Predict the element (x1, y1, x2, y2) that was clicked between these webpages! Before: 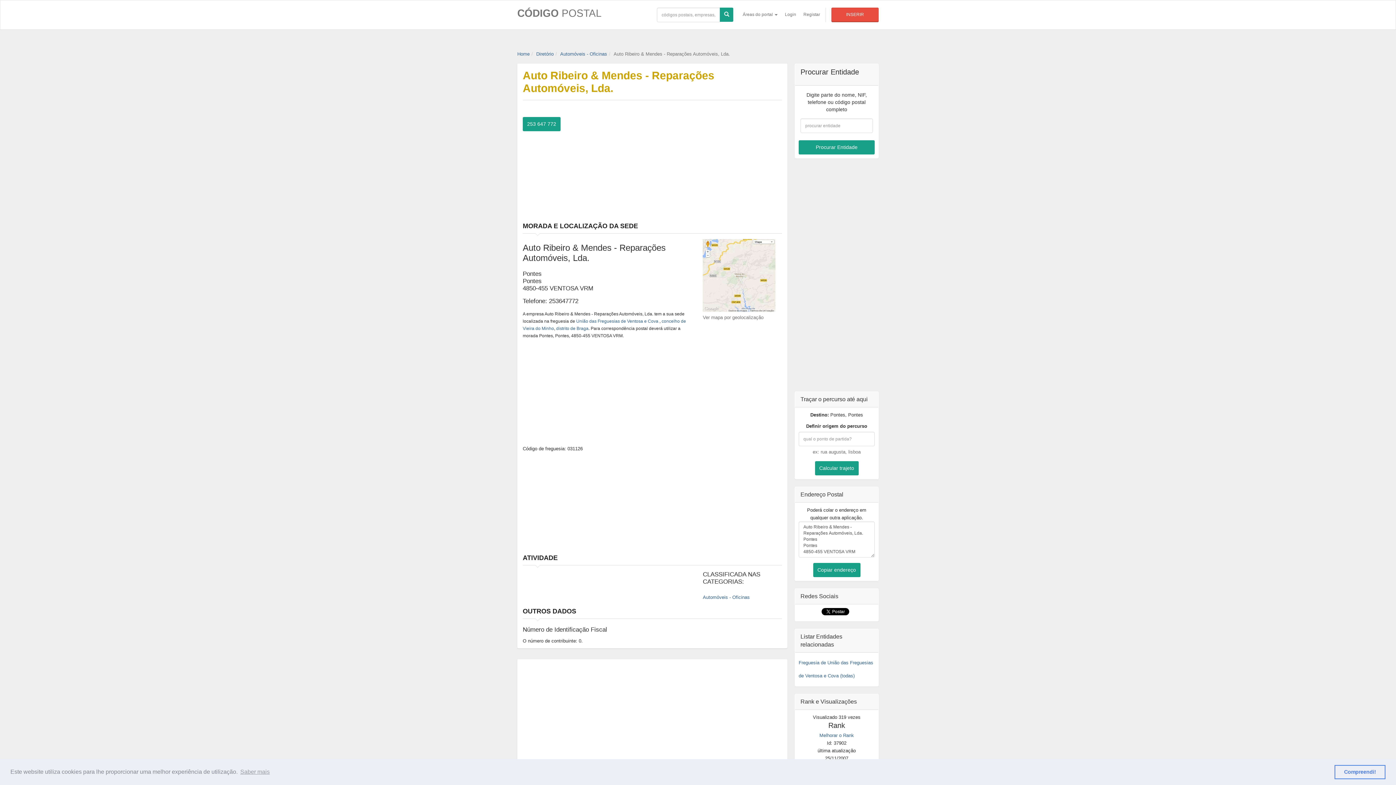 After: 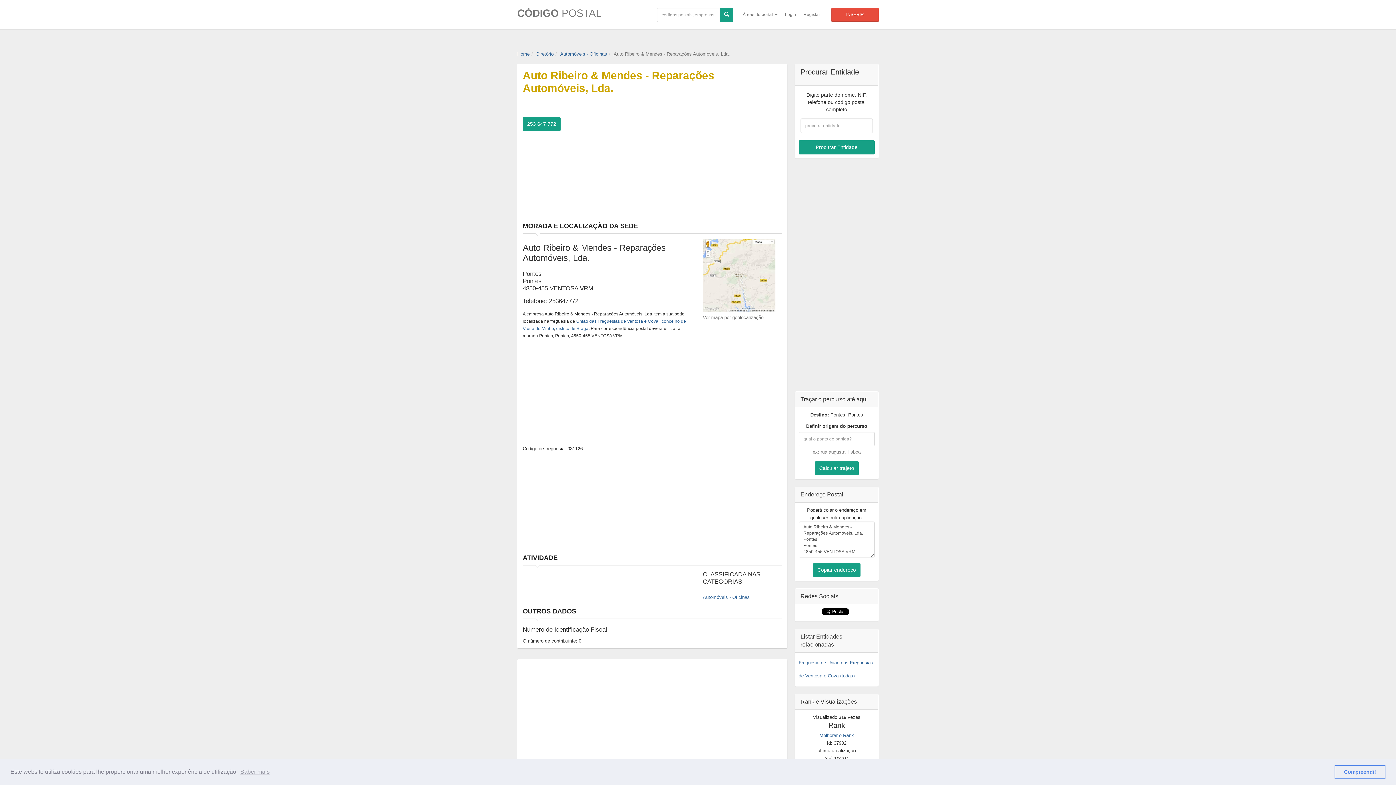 Action: bbox: (703, 272, 775, 277)